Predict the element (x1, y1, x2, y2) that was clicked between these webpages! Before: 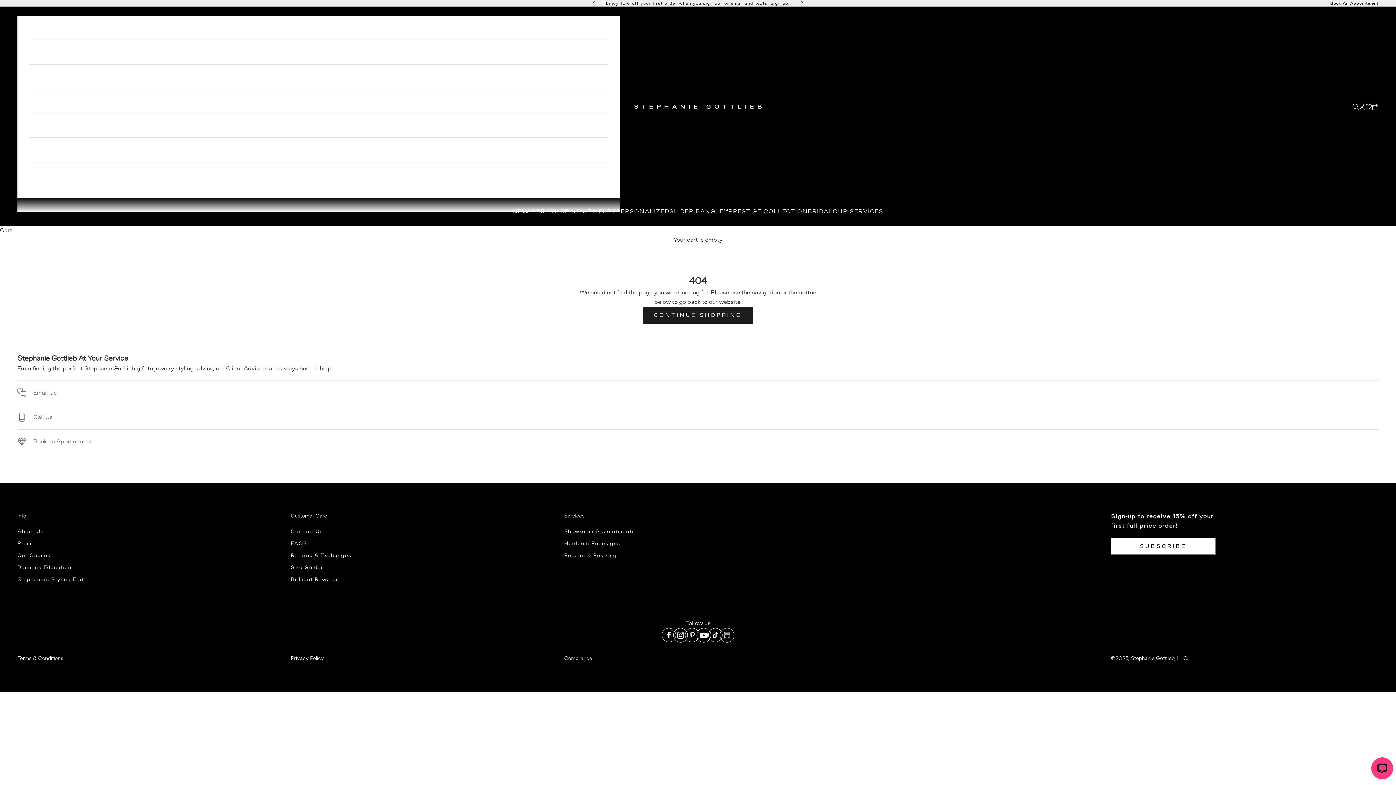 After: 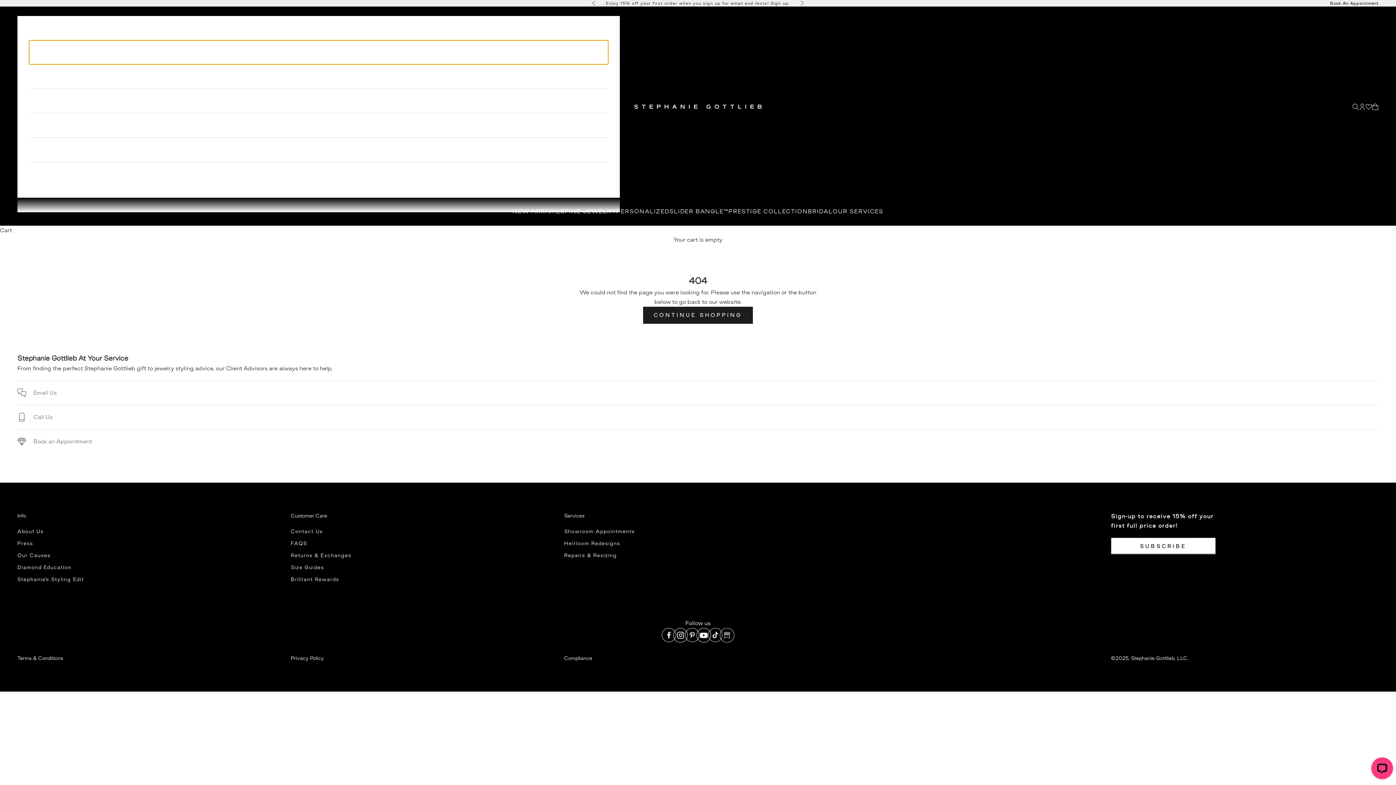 Action: bbox: (29, 40, 608, 64) label: Fine Jewelry